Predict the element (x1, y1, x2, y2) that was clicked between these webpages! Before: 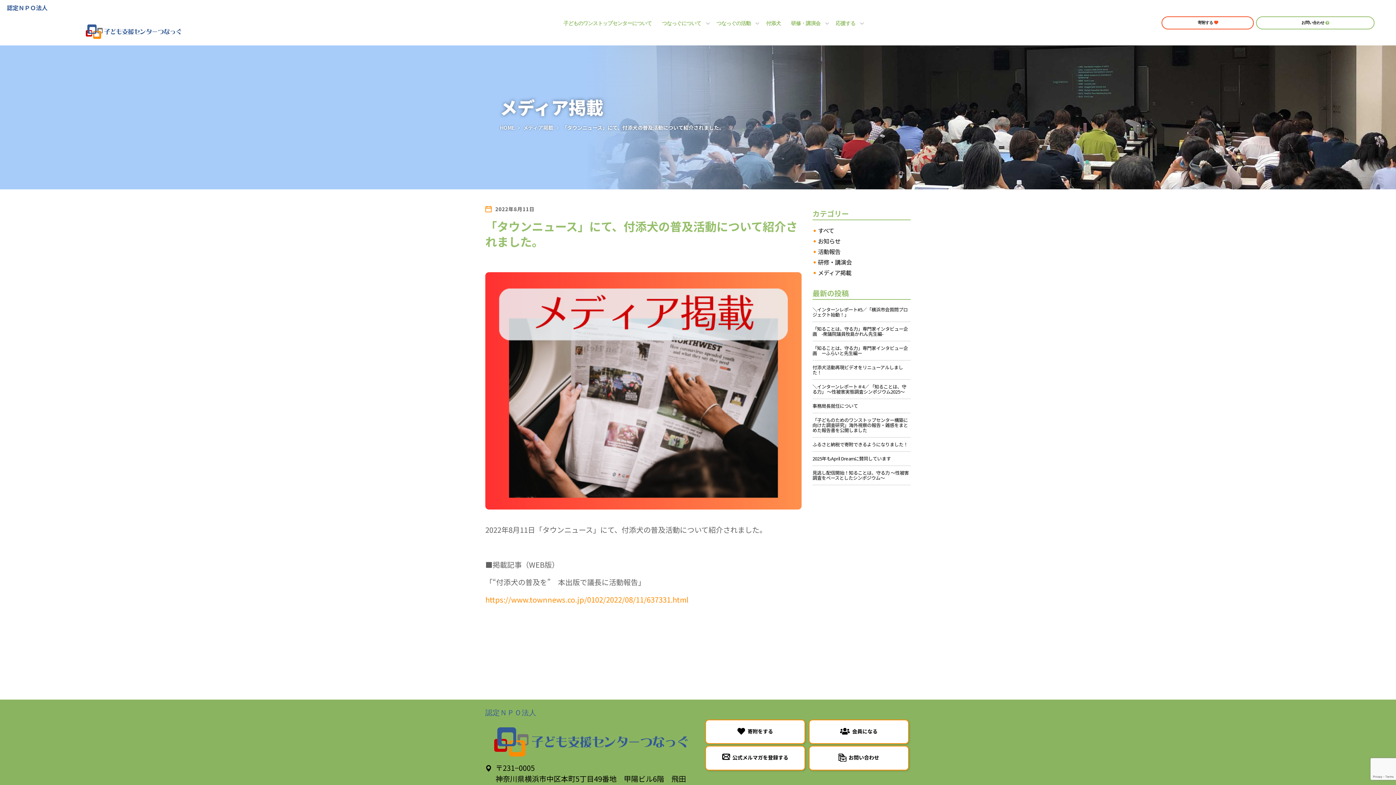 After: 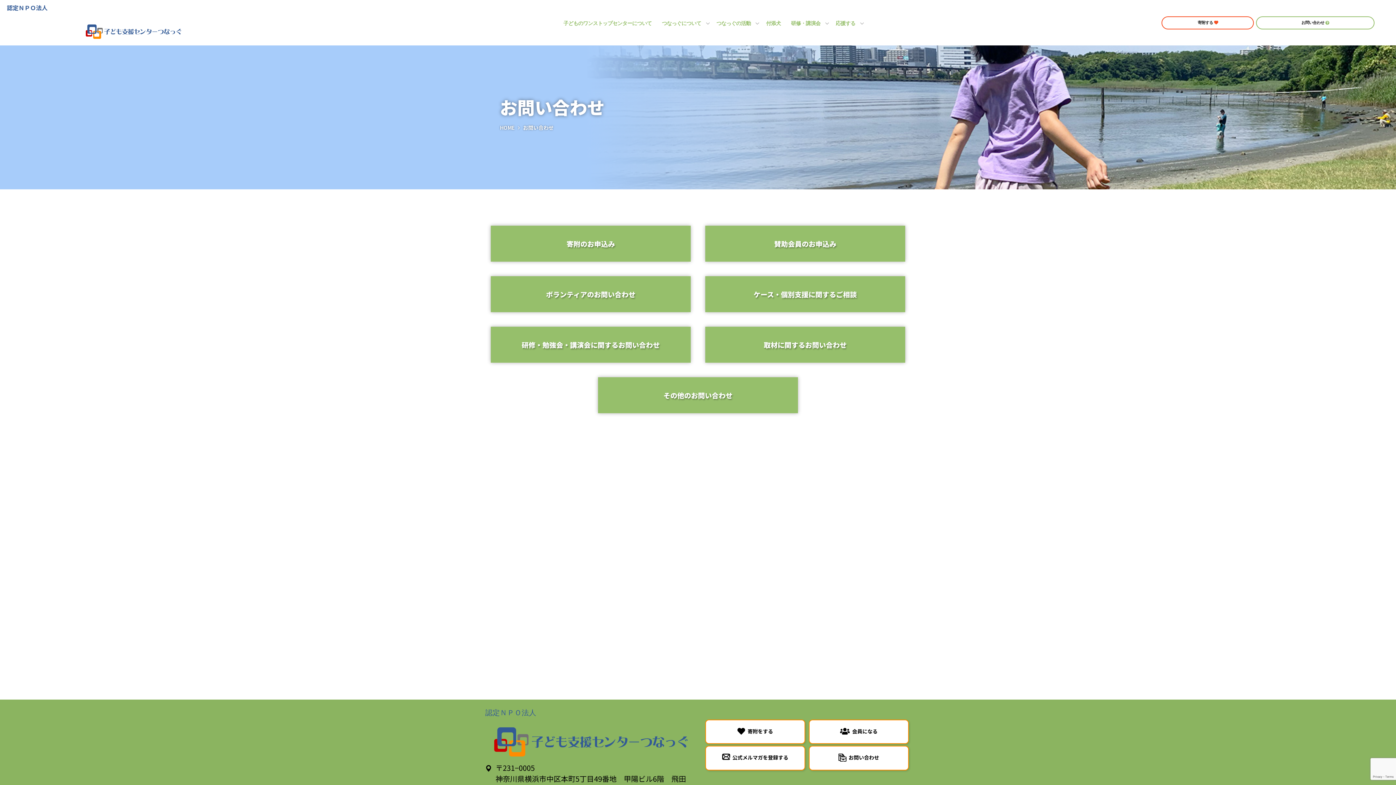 Action: bbox: (1256, 16, 1374, 29) label: お問い合わせ